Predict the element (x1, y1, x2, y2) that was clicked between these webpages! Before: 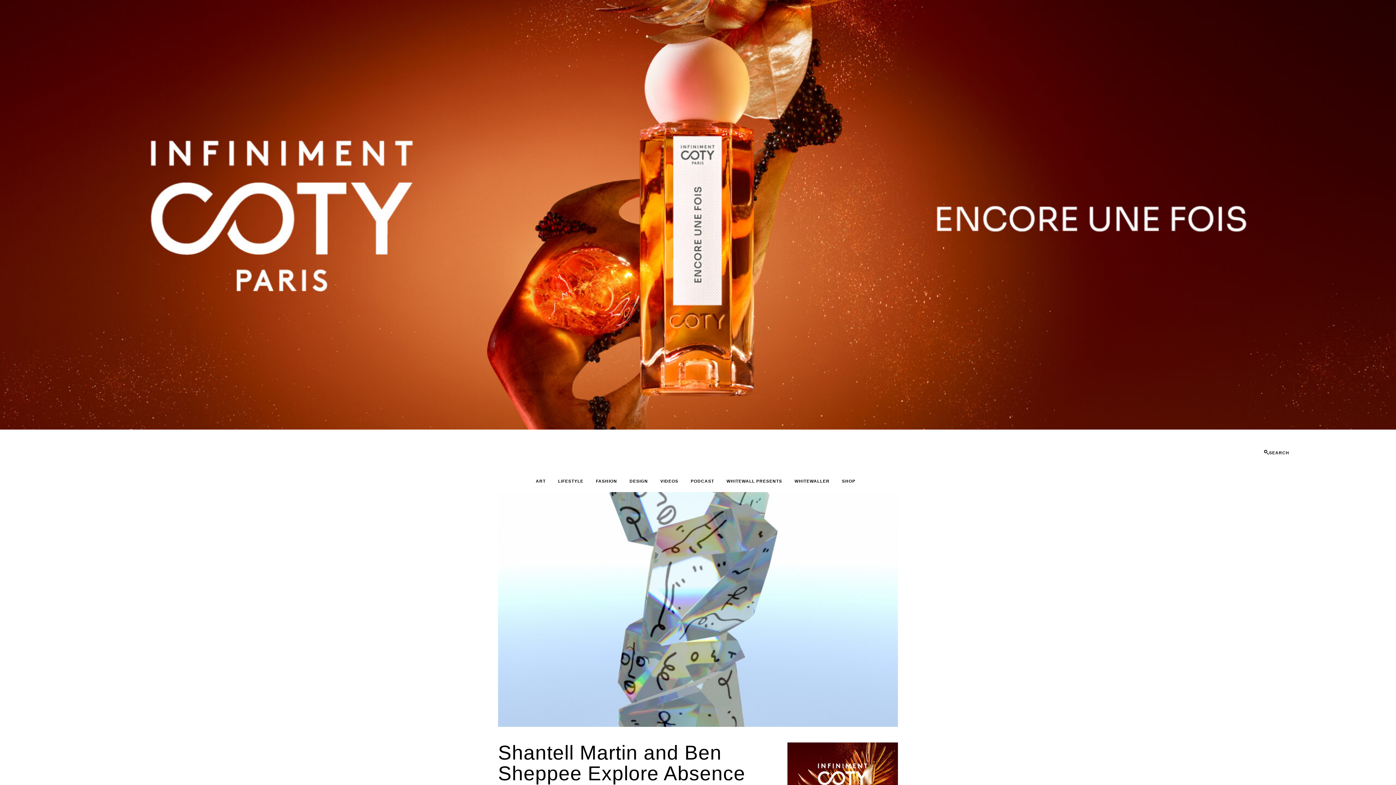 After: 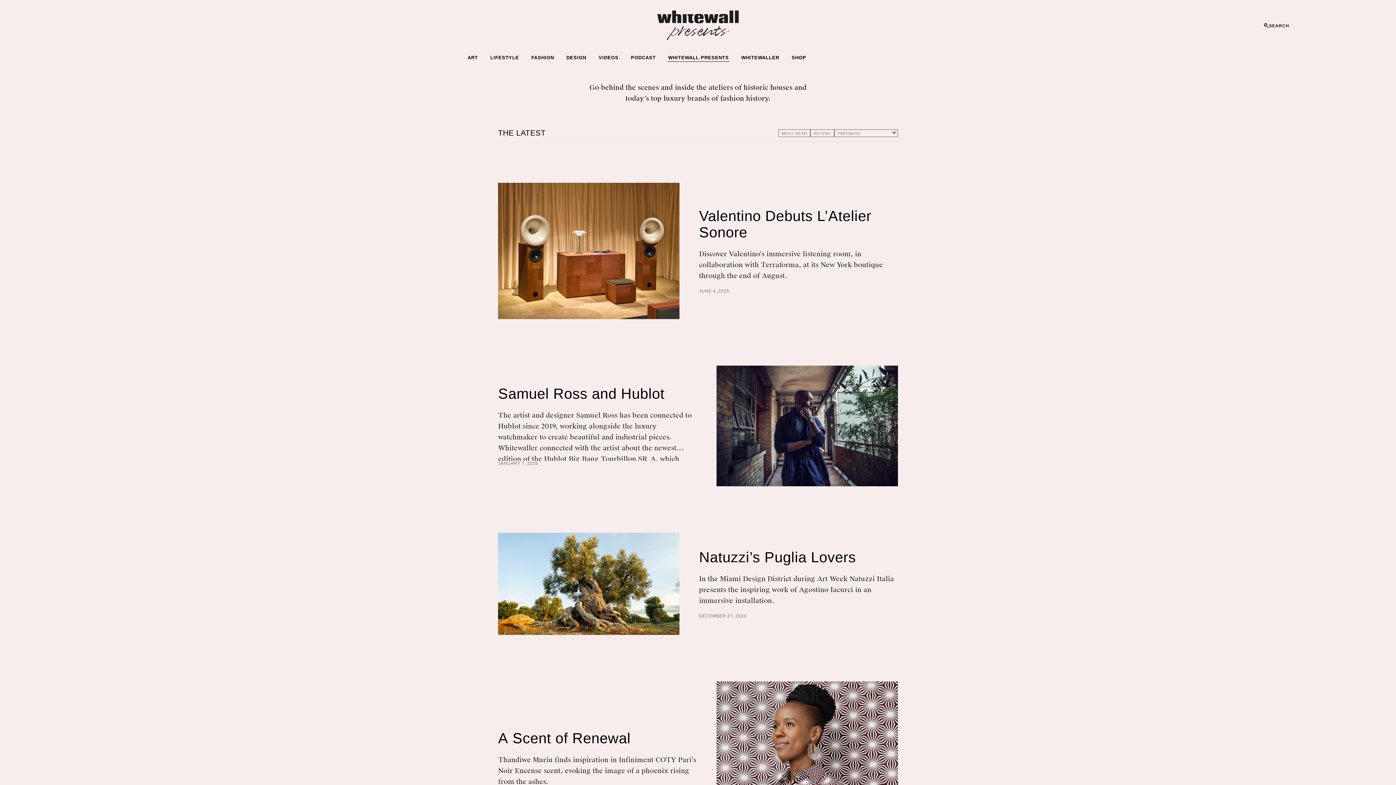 Action: label: WHITEWALL PRESENTS bbox: (726, 477, 783, 485)